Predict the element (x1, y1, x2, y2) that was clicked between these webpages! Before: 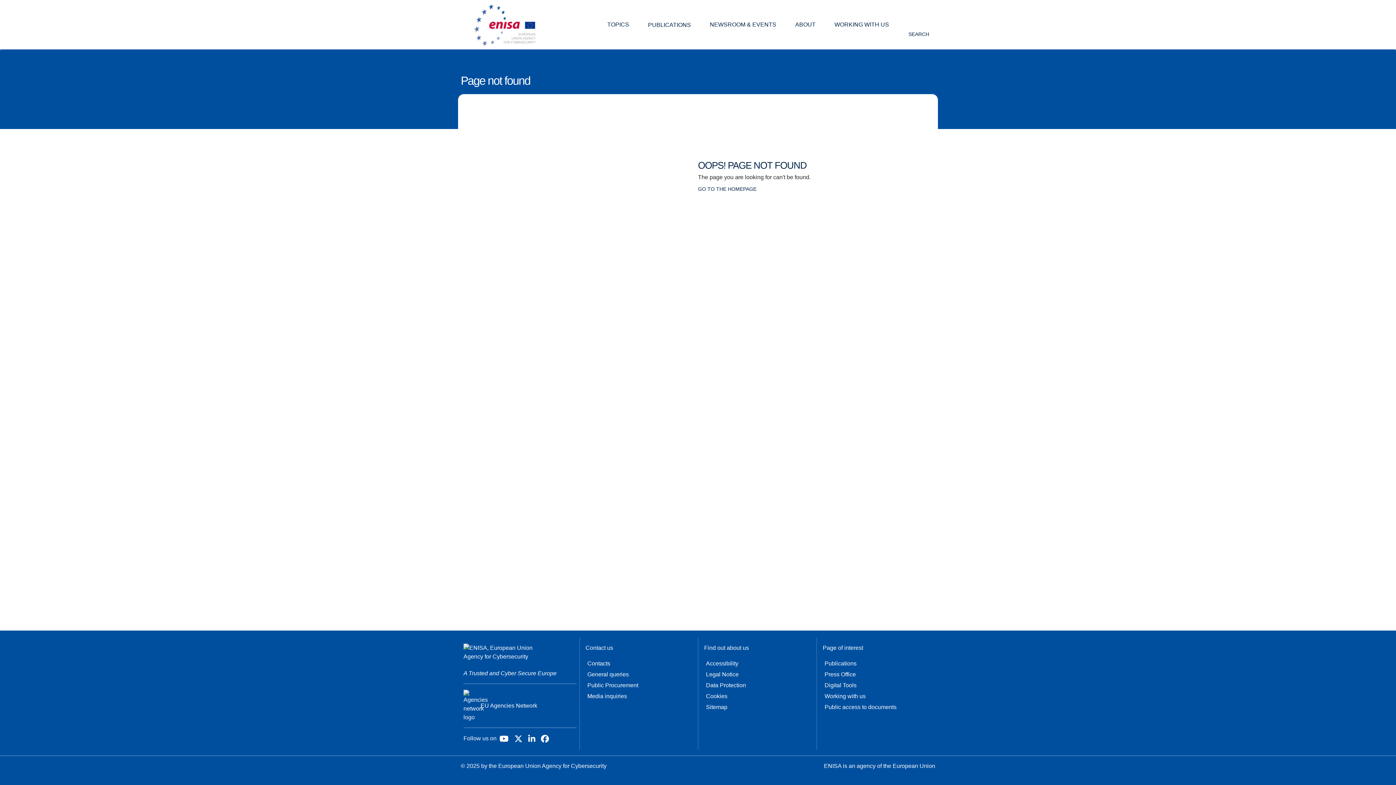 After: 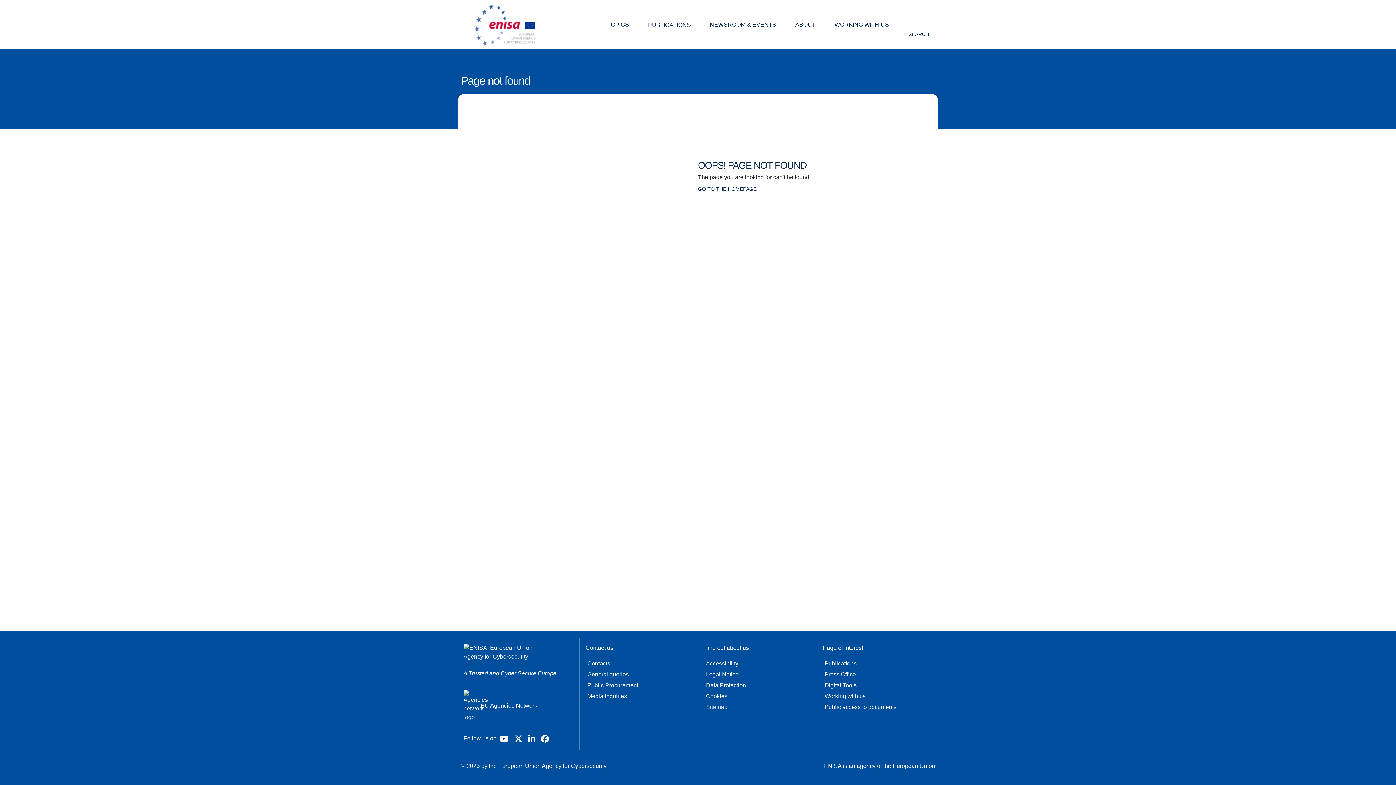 Action: bbox: (704, 702, 748, 713) label: Sitemap